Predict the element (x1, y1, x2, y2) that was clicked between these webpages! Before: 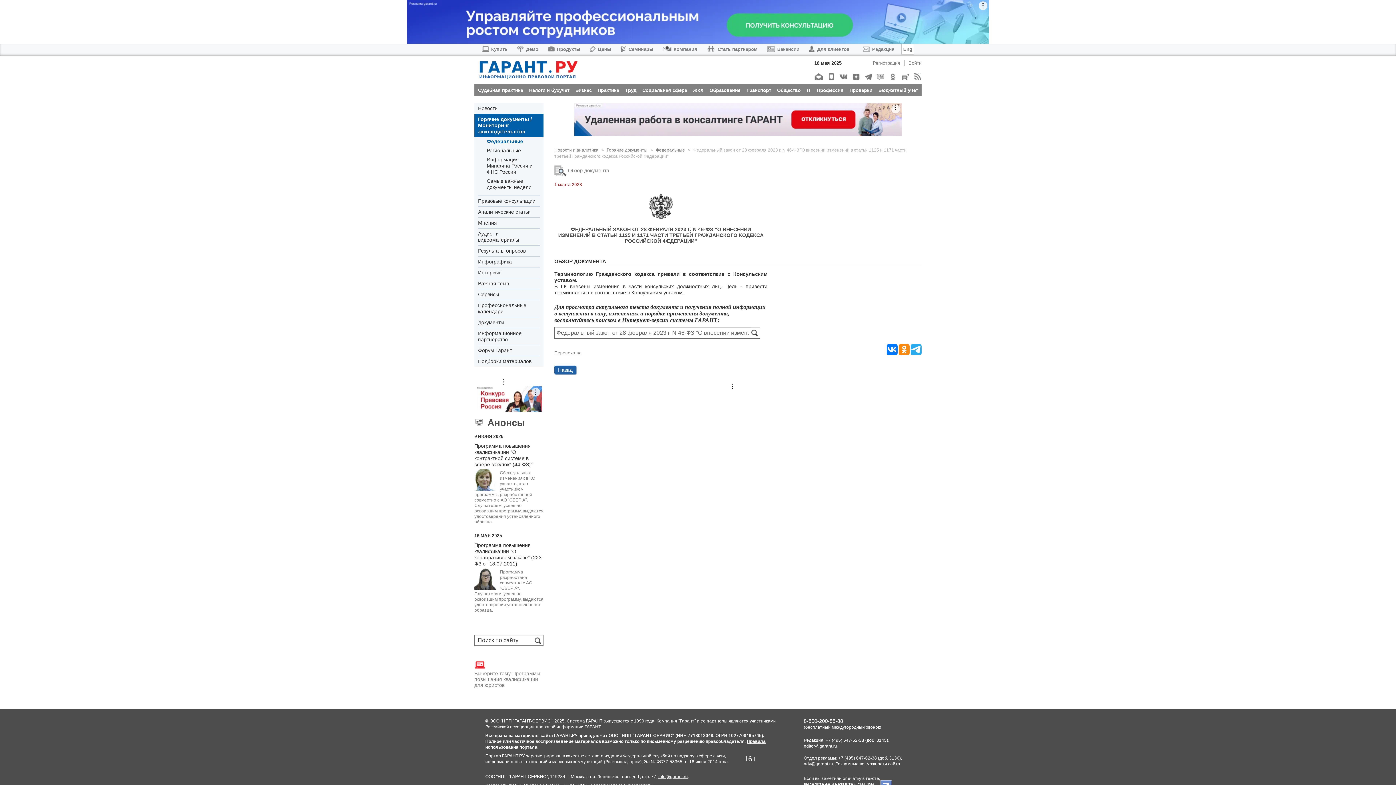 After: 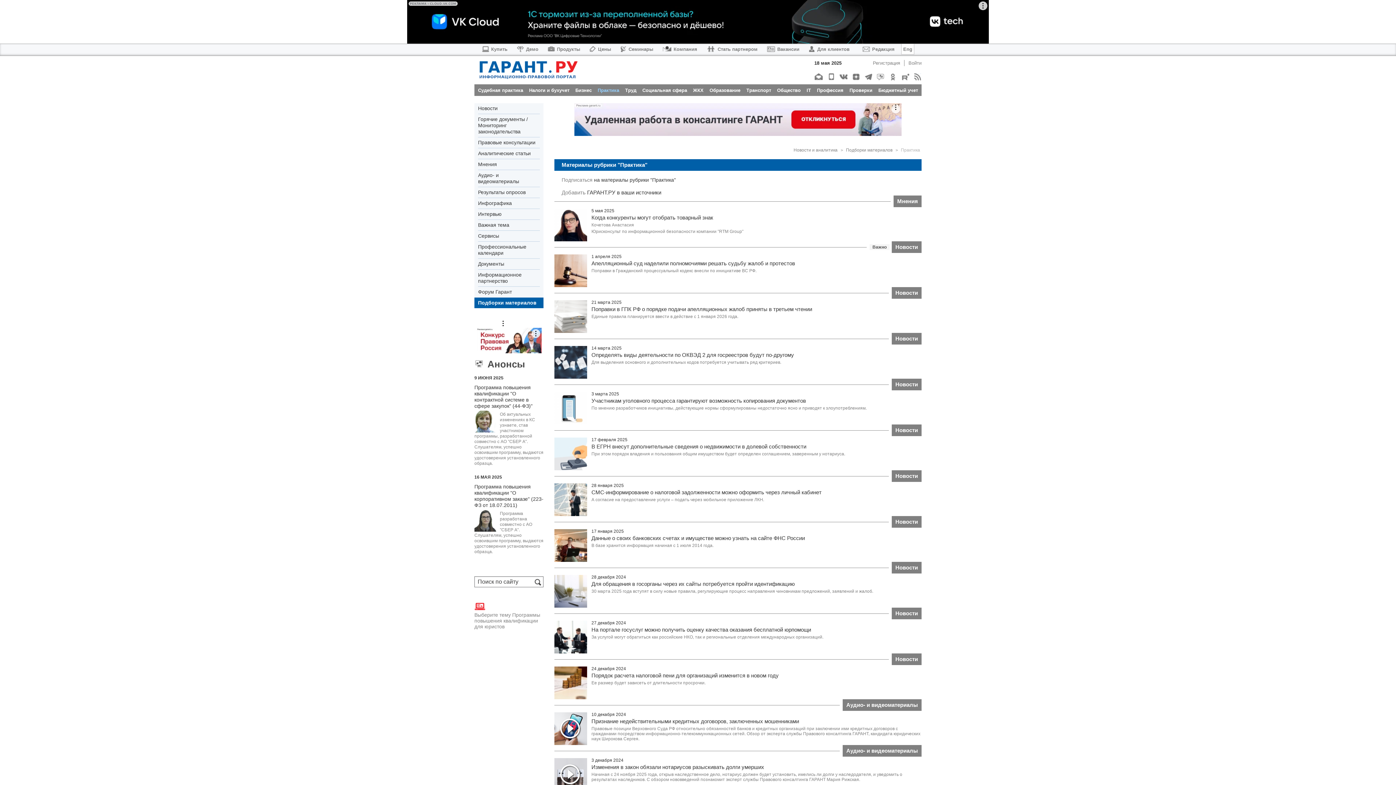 Action: bbox: (597, 87, 619, 92) label: Практика